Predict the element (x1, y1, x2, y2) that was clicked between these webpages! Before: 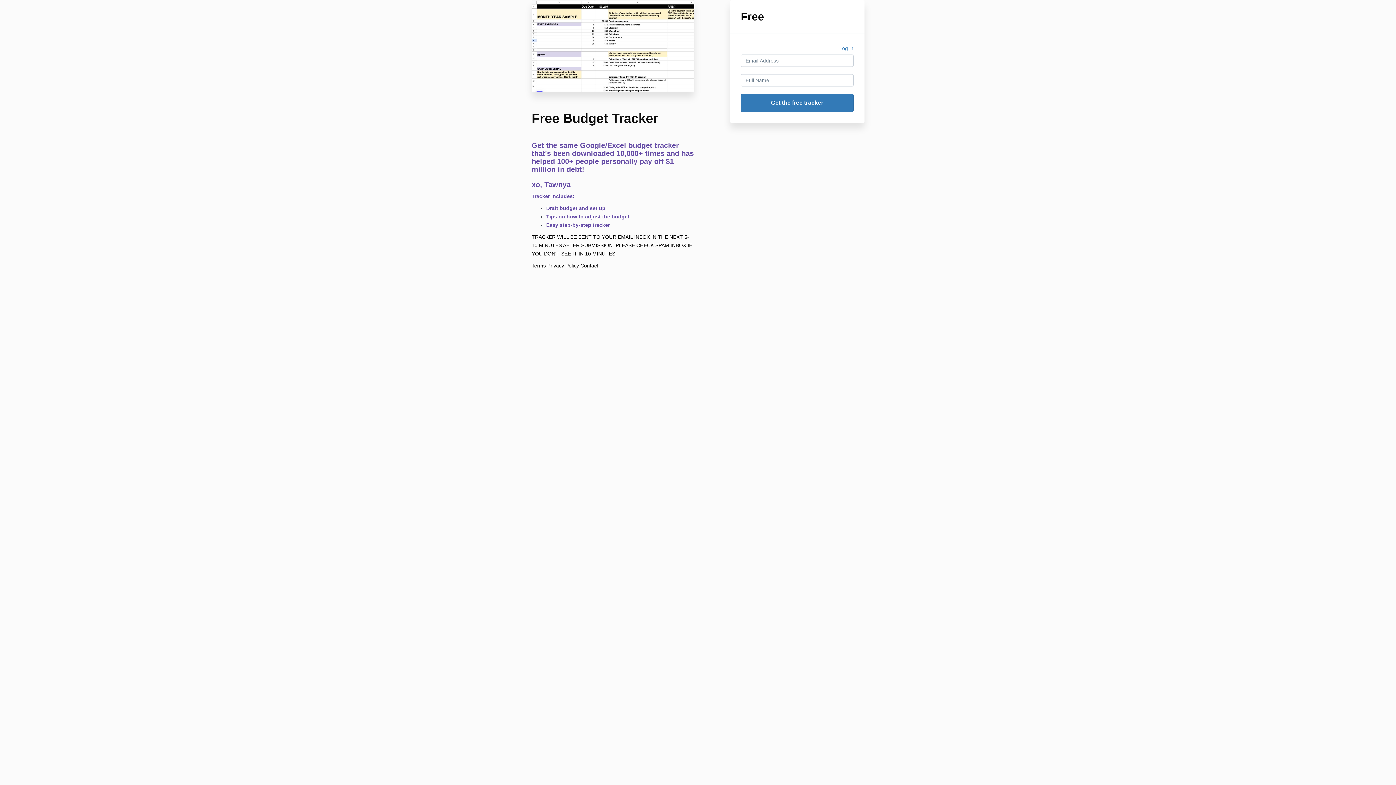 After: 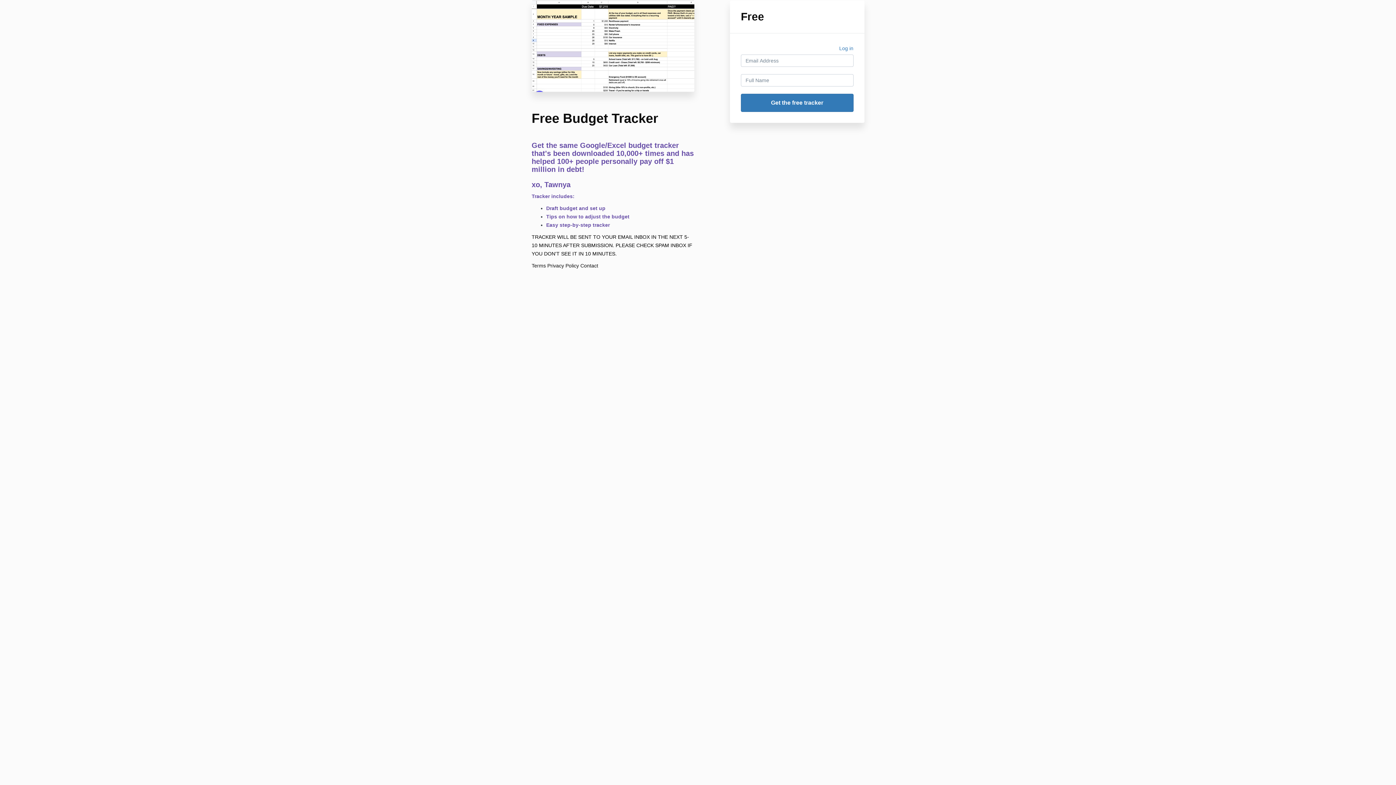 Action: label: Terms bbox: (531, 261, 546, 270)